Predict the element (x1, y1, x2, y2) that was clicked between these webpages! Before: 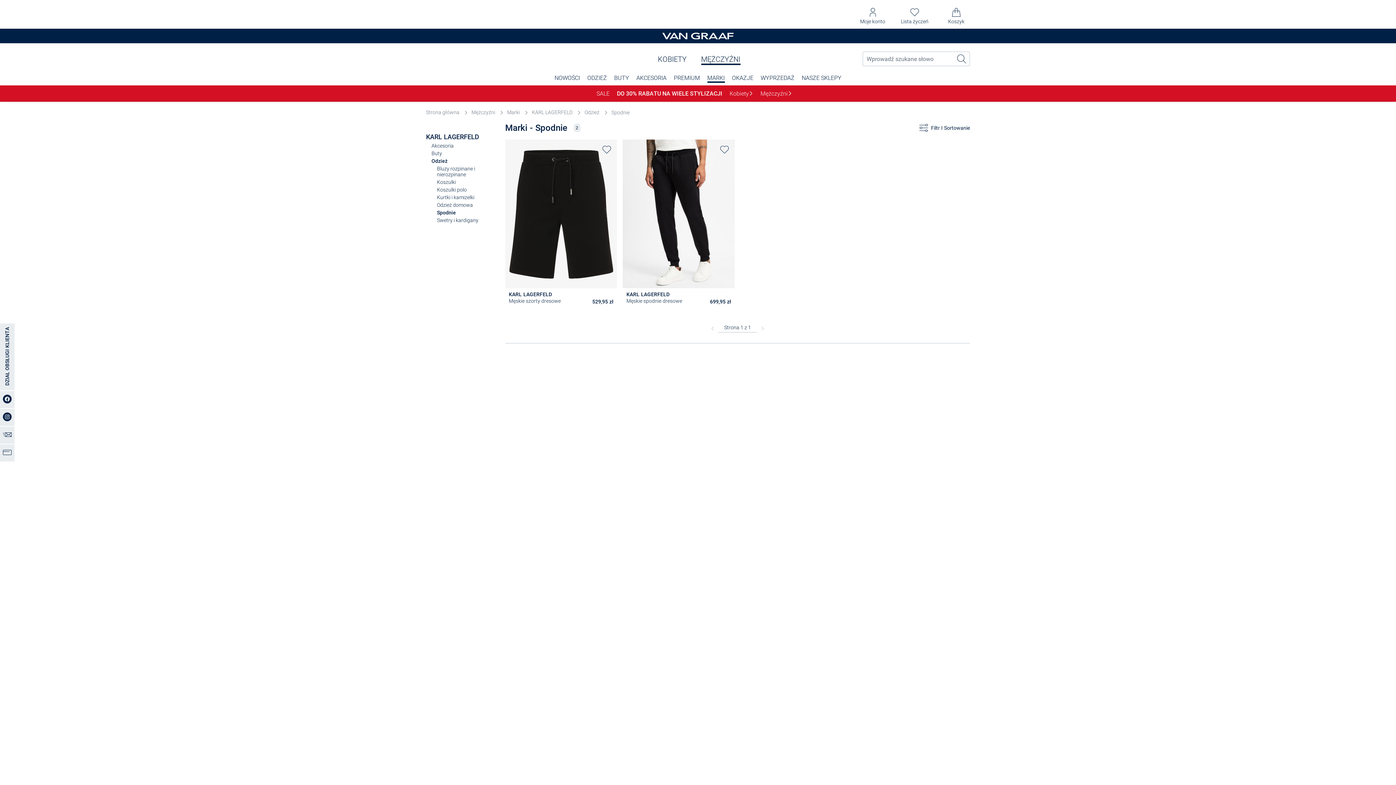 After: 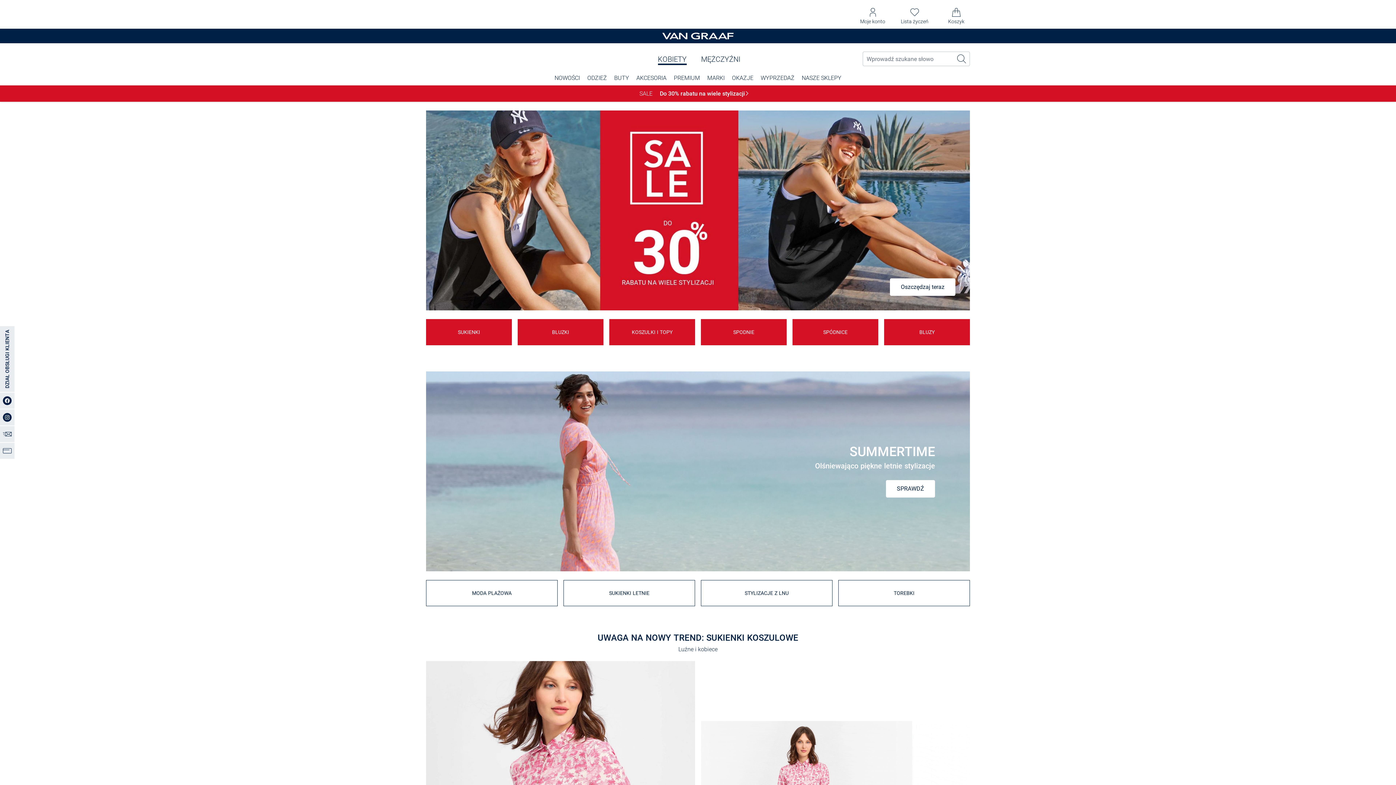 Action: label: KOBIETY bbox: (658, 54, 686, 63)